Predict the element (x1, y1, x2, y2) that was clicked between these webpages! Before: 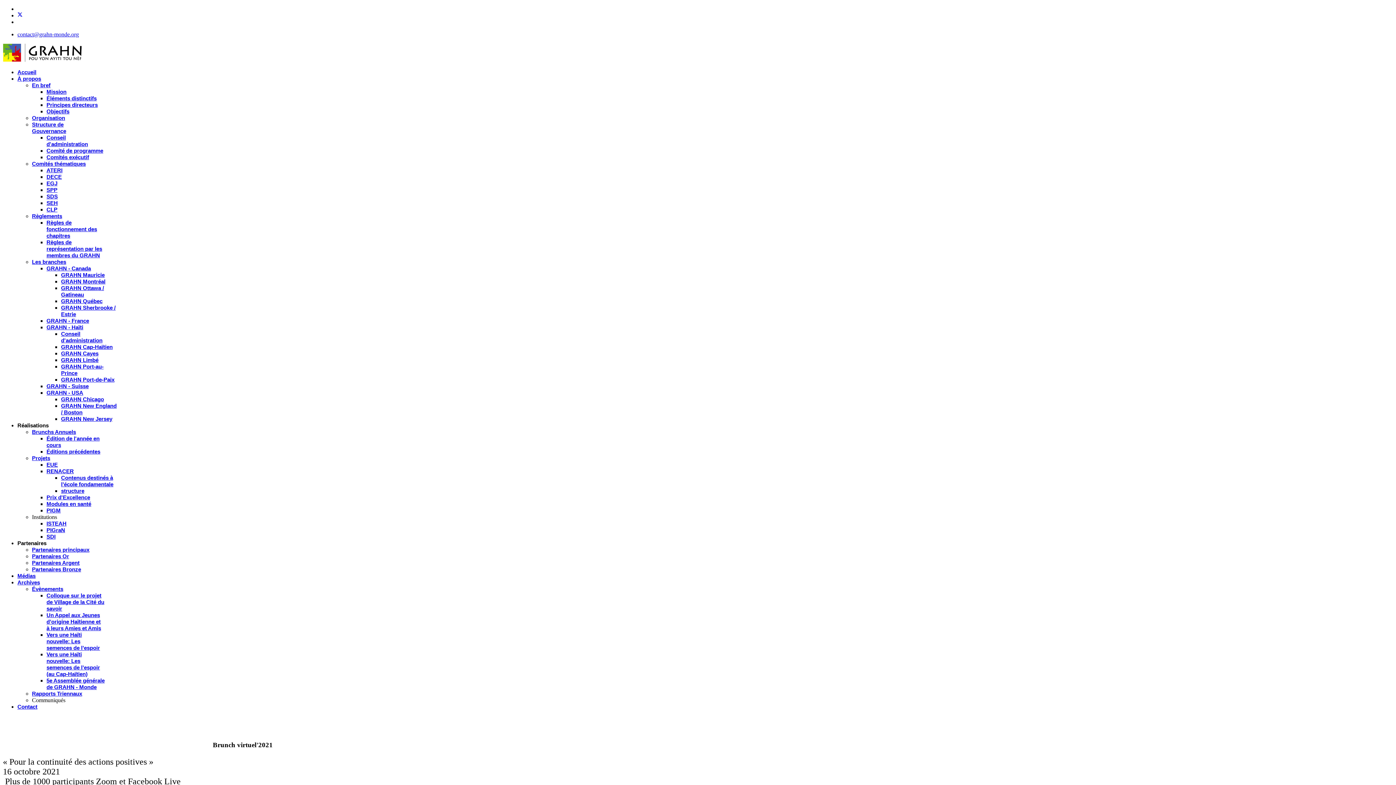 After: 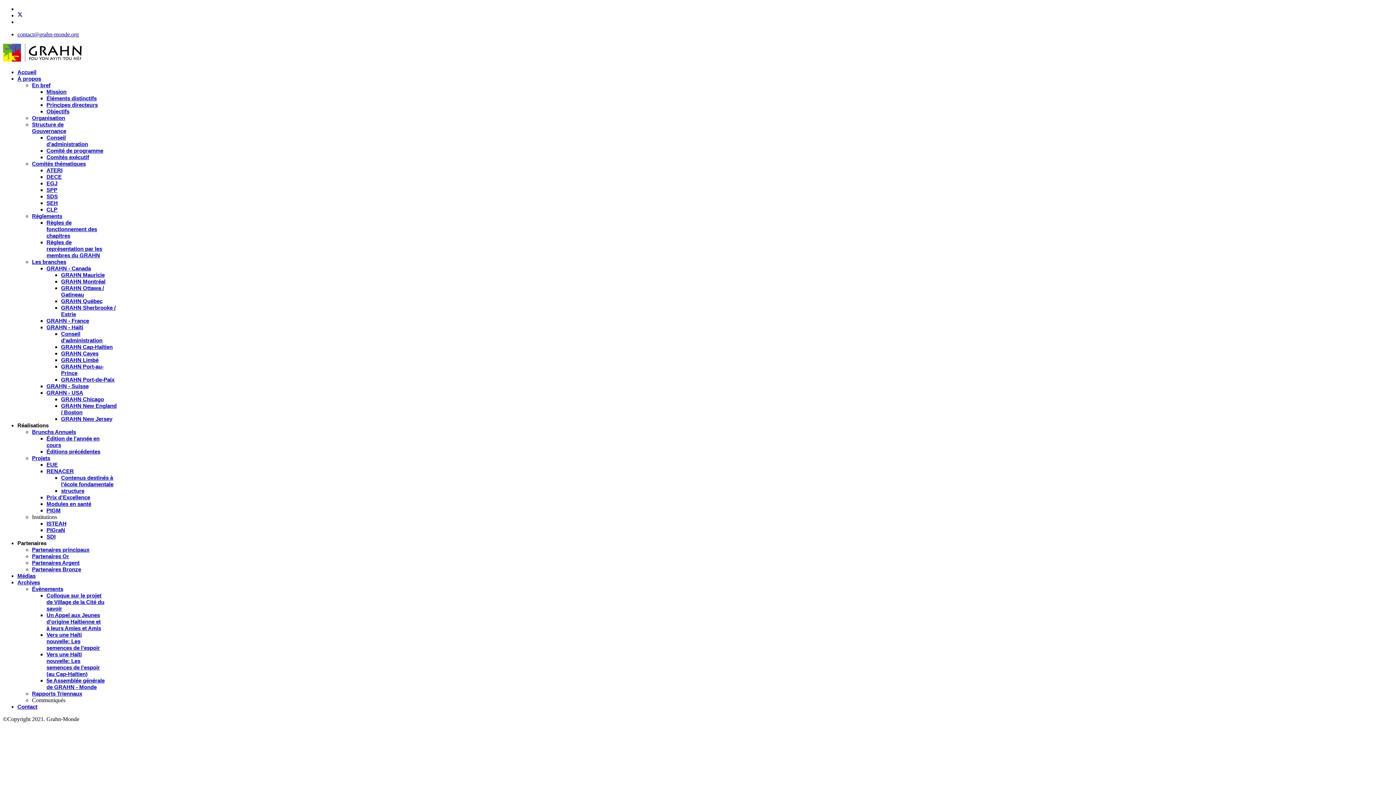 Action: bbox: (61, 376, 114, 382) label: GRAHN Port-de-Paix